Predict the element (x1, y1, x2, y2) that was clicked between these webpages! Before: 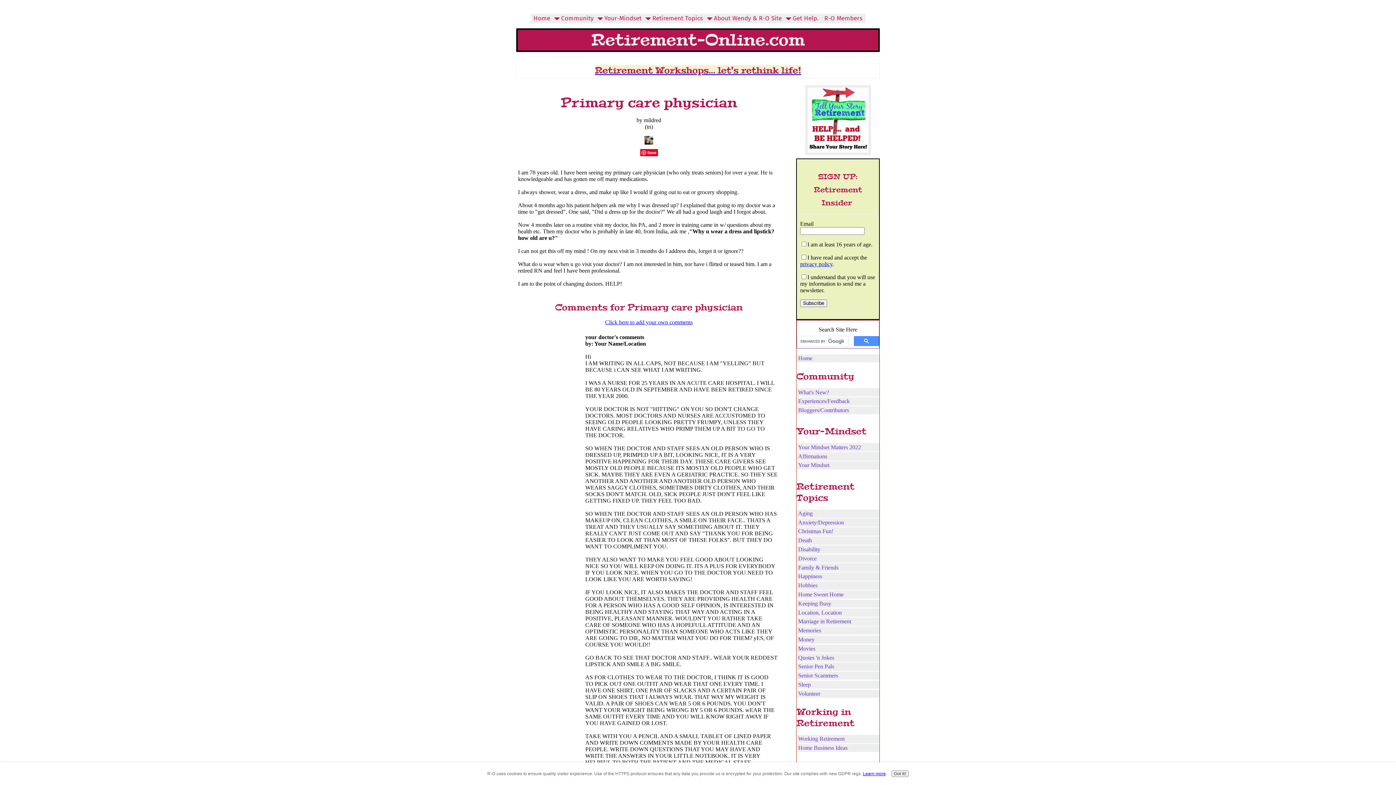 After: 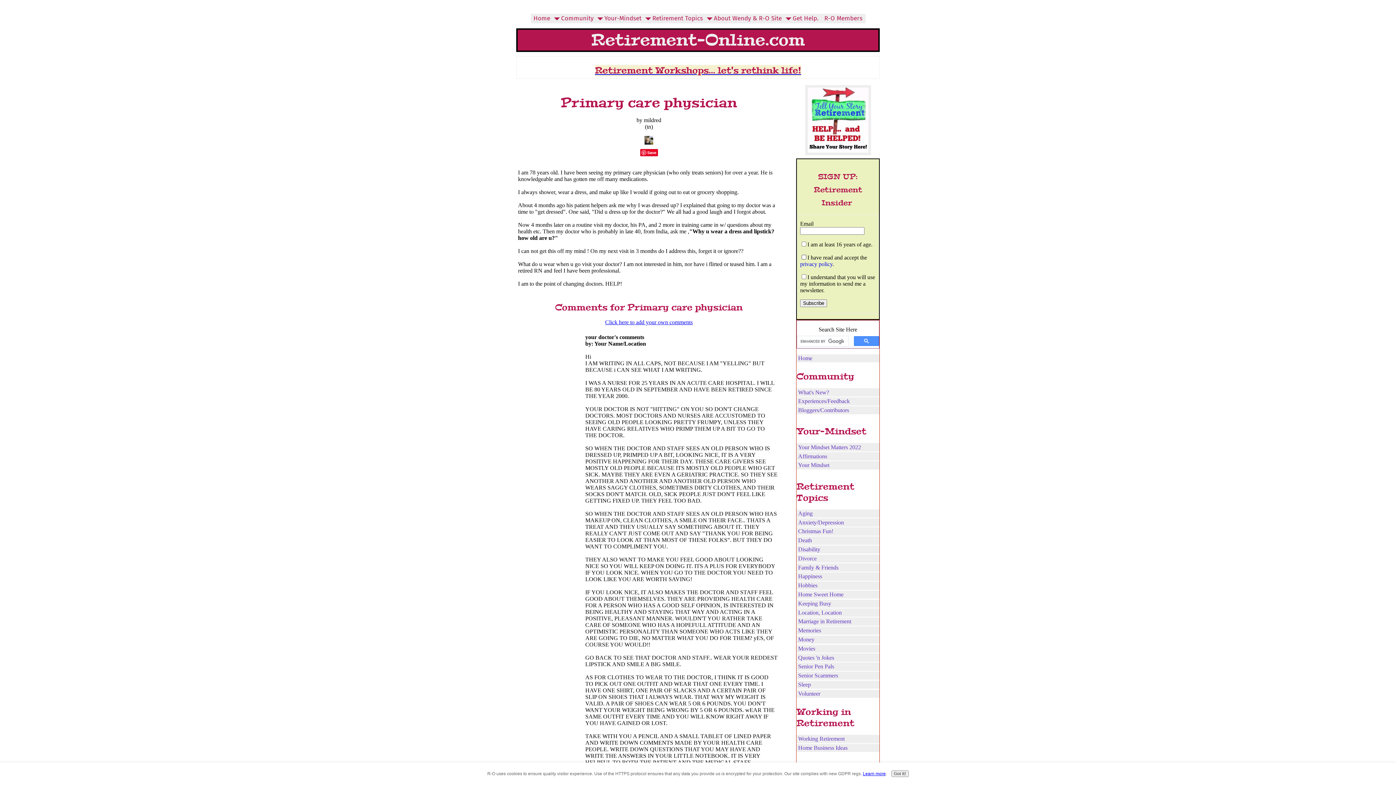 Action: bbox: (800, 261, 832, 267) label: privacy policy